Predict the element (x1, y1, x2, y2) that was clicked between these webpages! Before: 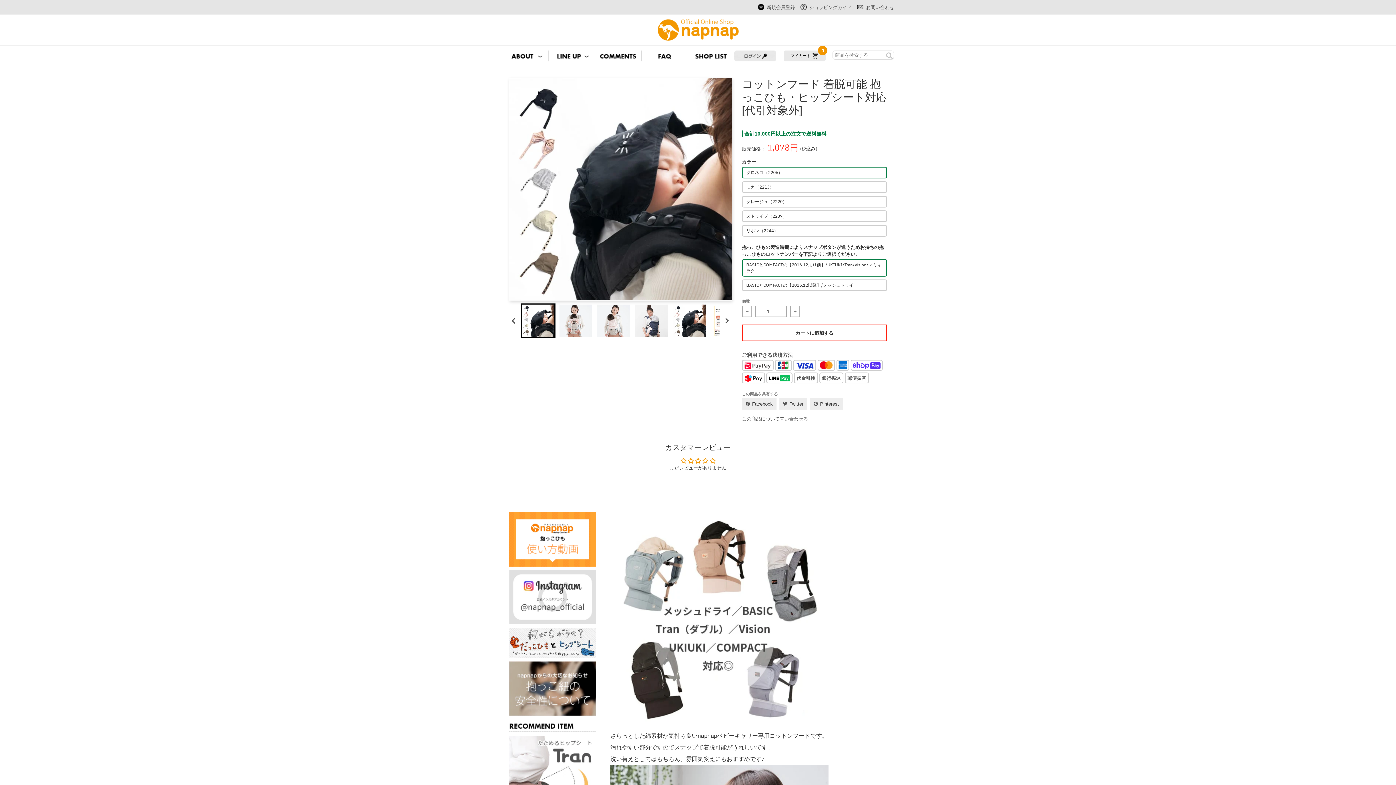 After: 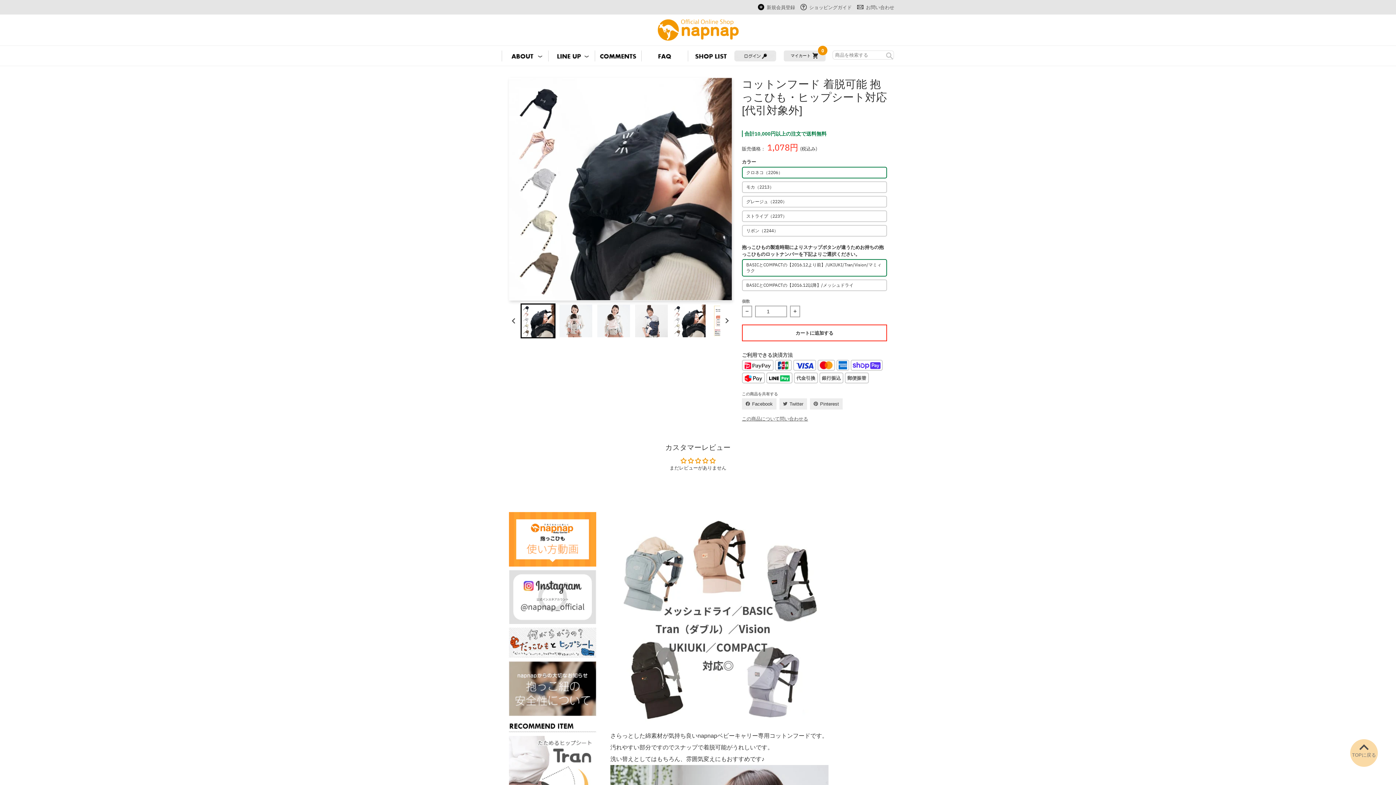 Action: bbox: (1350, 739, 1378, 767)